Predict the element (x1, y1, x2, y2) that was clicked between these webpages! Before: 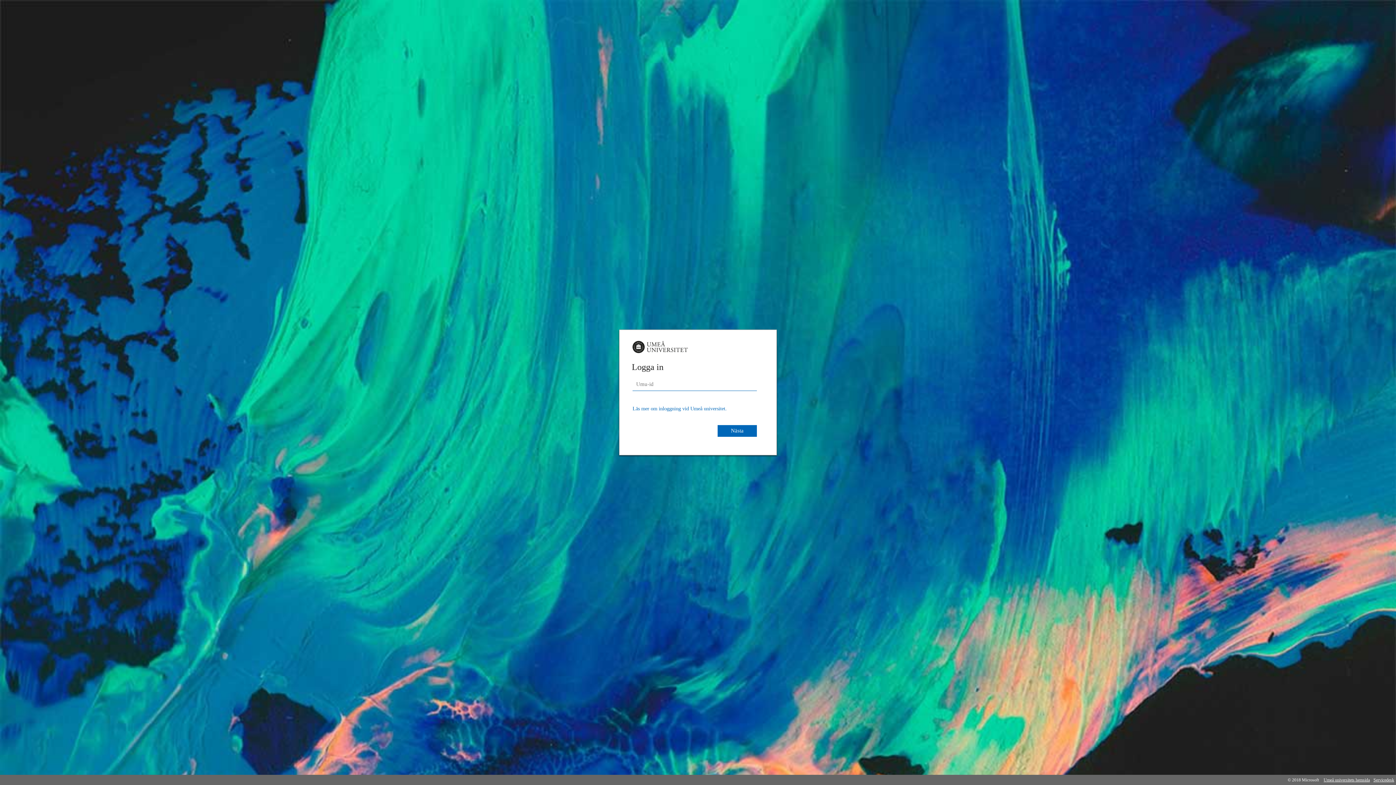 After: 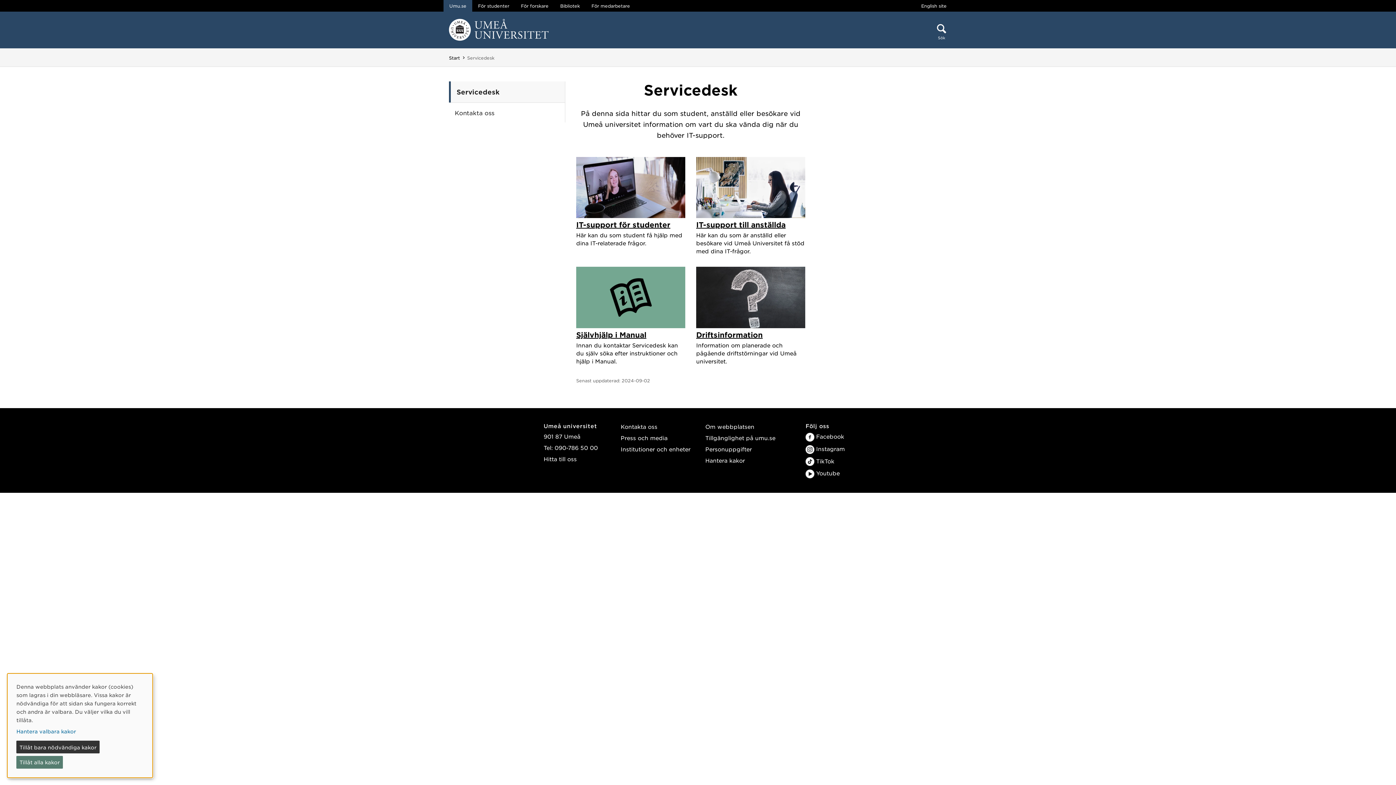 Action: bbox: (1372, 775, 1396, 785) label: Servicedesk